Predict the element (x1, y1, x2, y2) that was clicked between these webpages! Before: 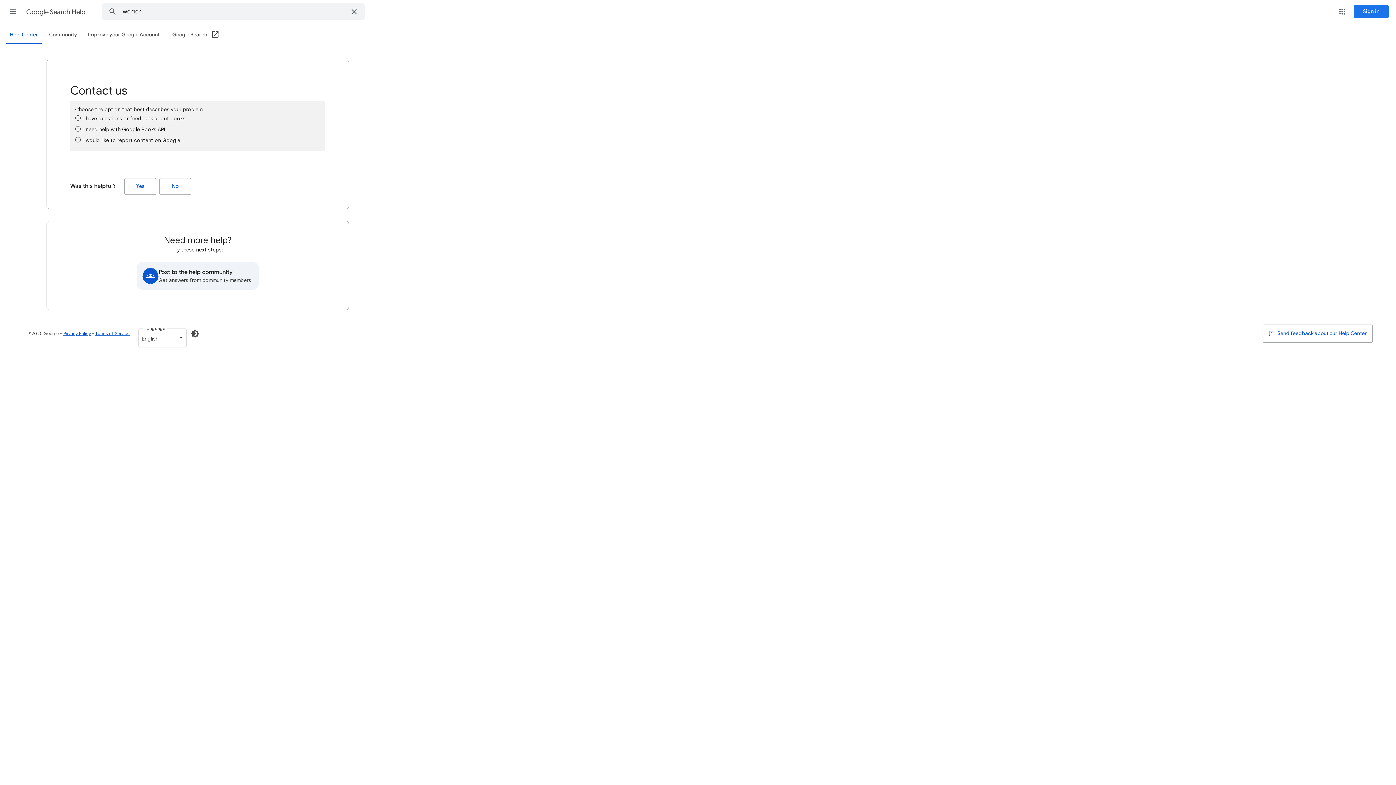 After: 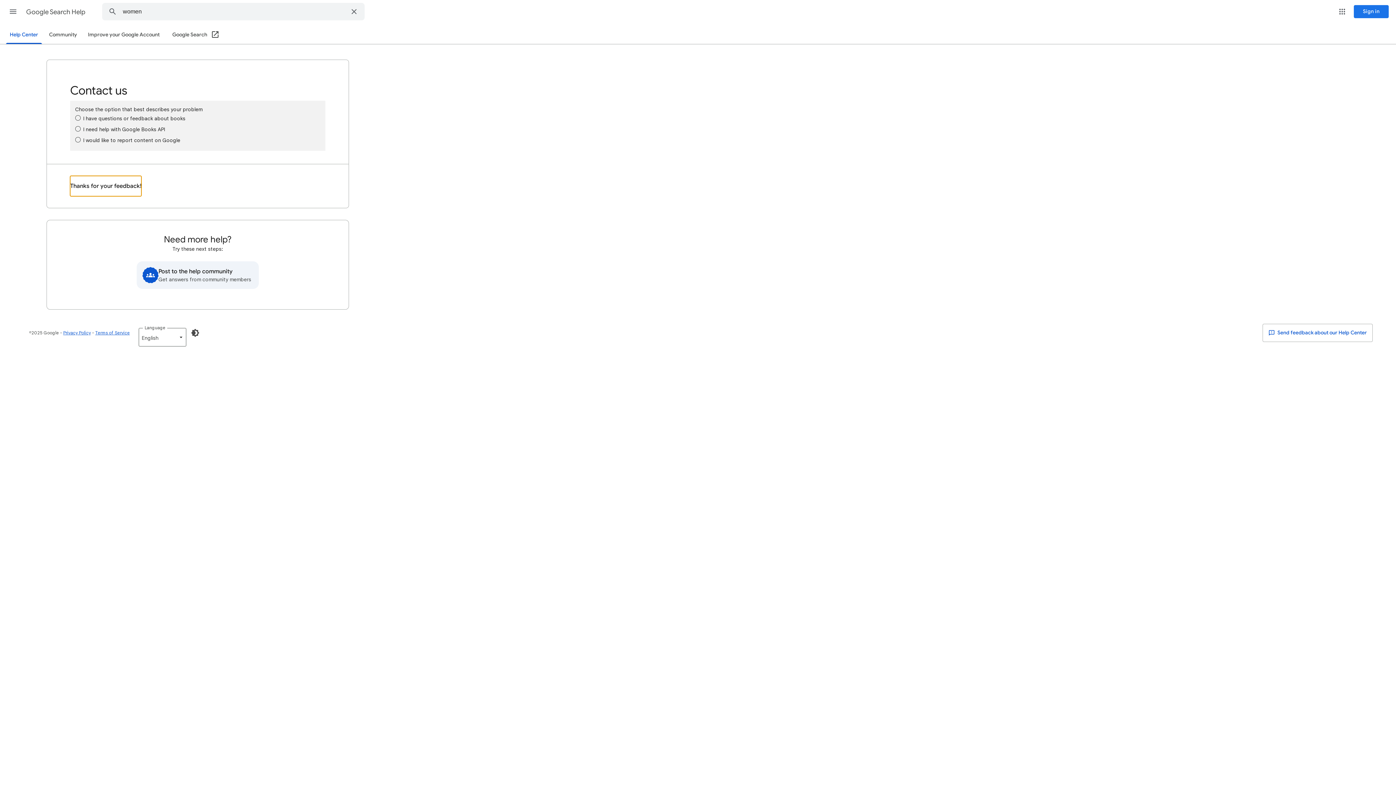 Action: label: Yes (Was this helpful?) bbox: (124, 178, 156, 194)